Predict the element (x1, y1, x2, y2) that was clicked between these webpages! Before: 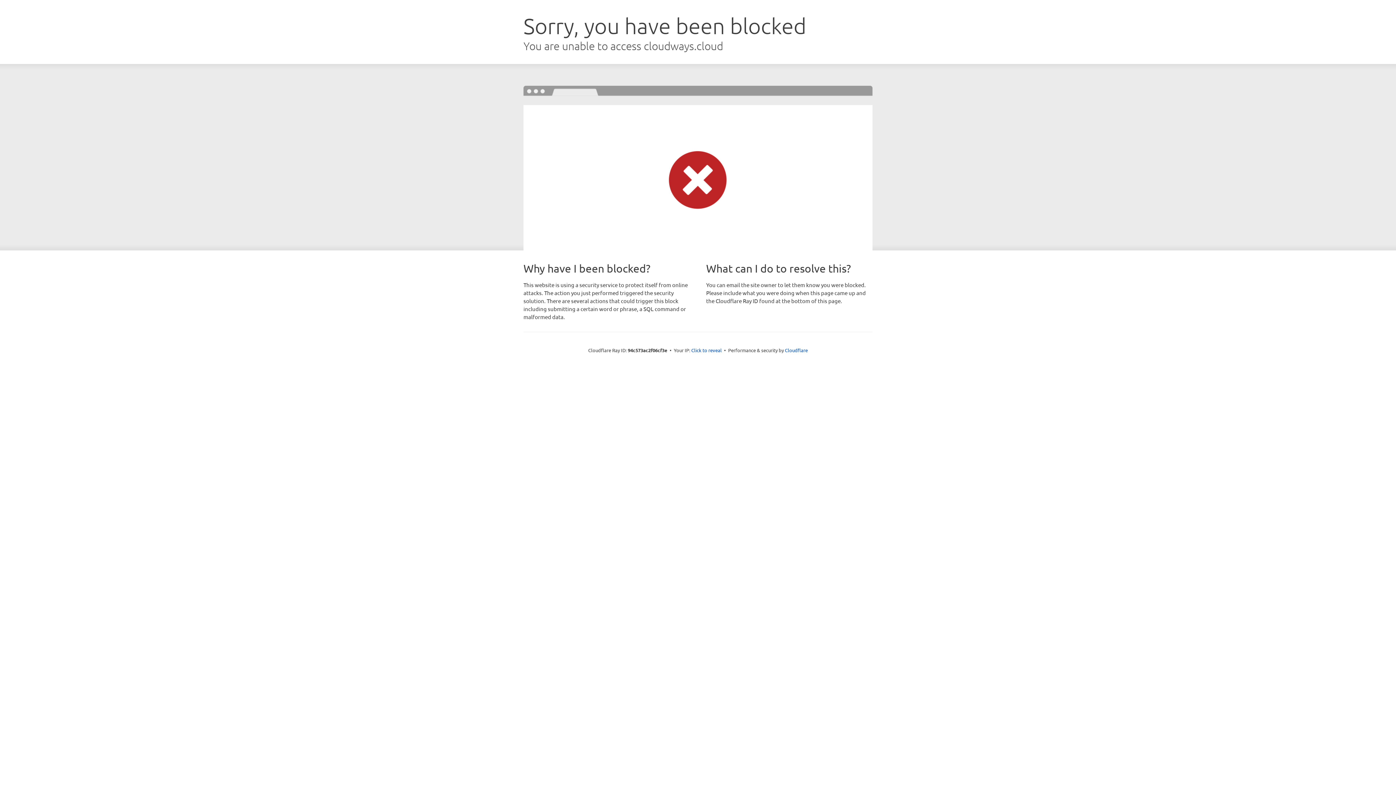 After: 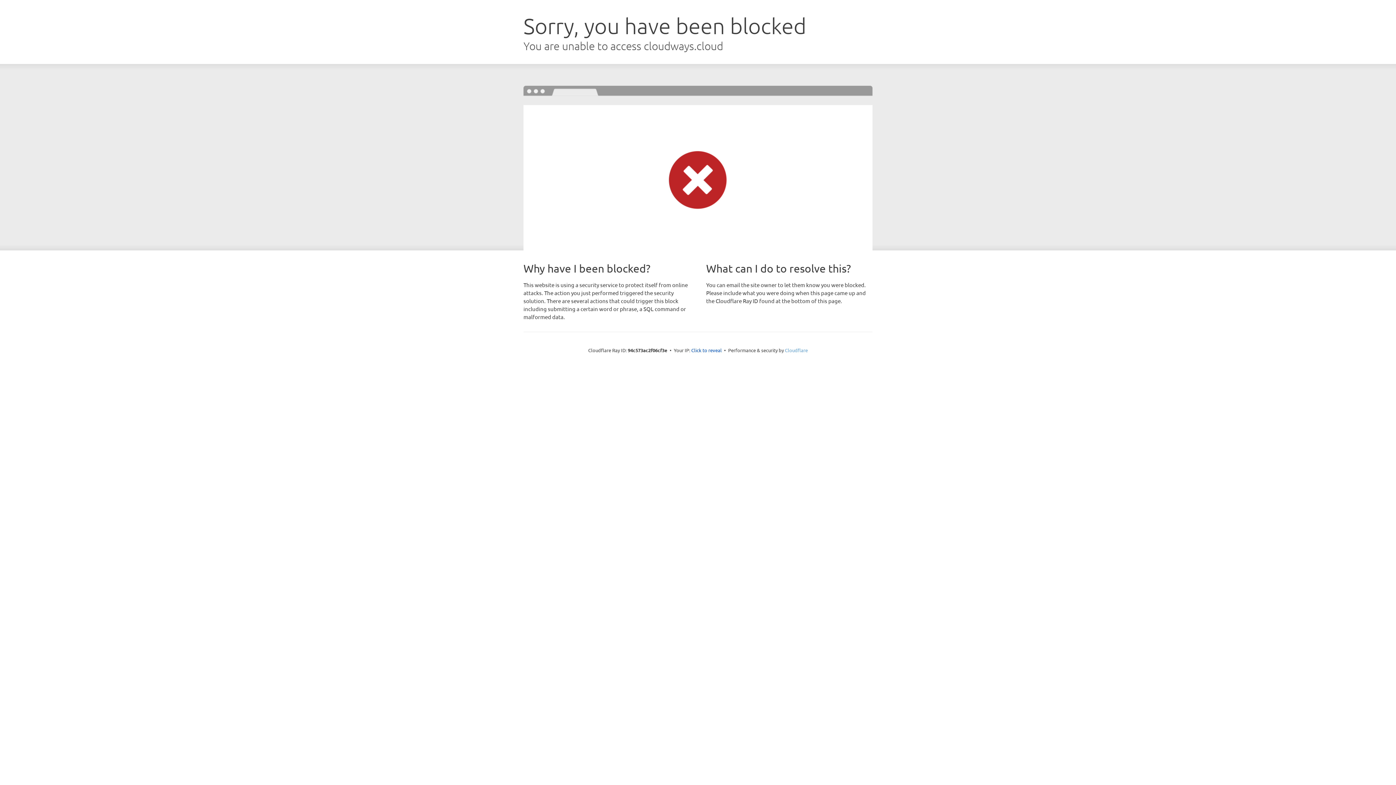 Action: label: Cloudflare bbox: (785, 347, 808, 353)